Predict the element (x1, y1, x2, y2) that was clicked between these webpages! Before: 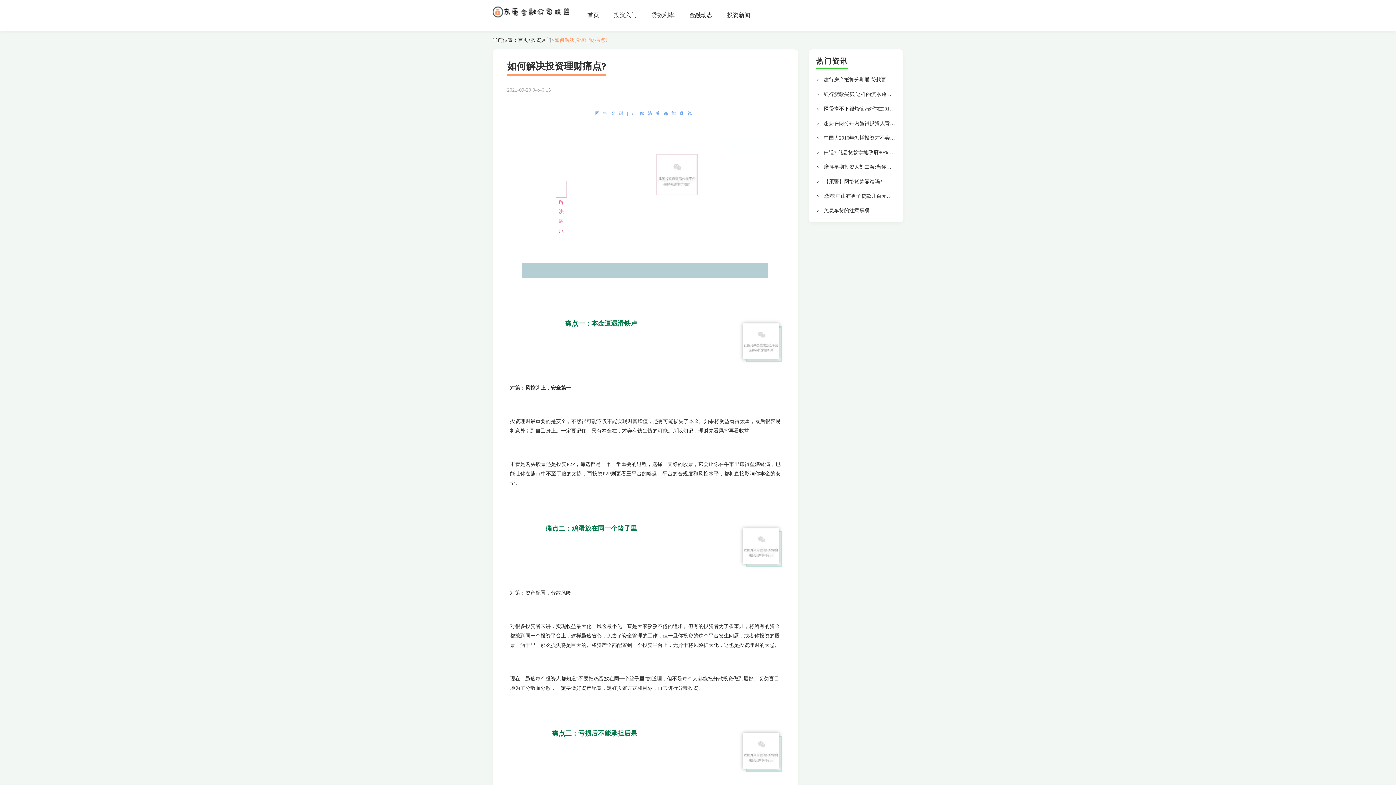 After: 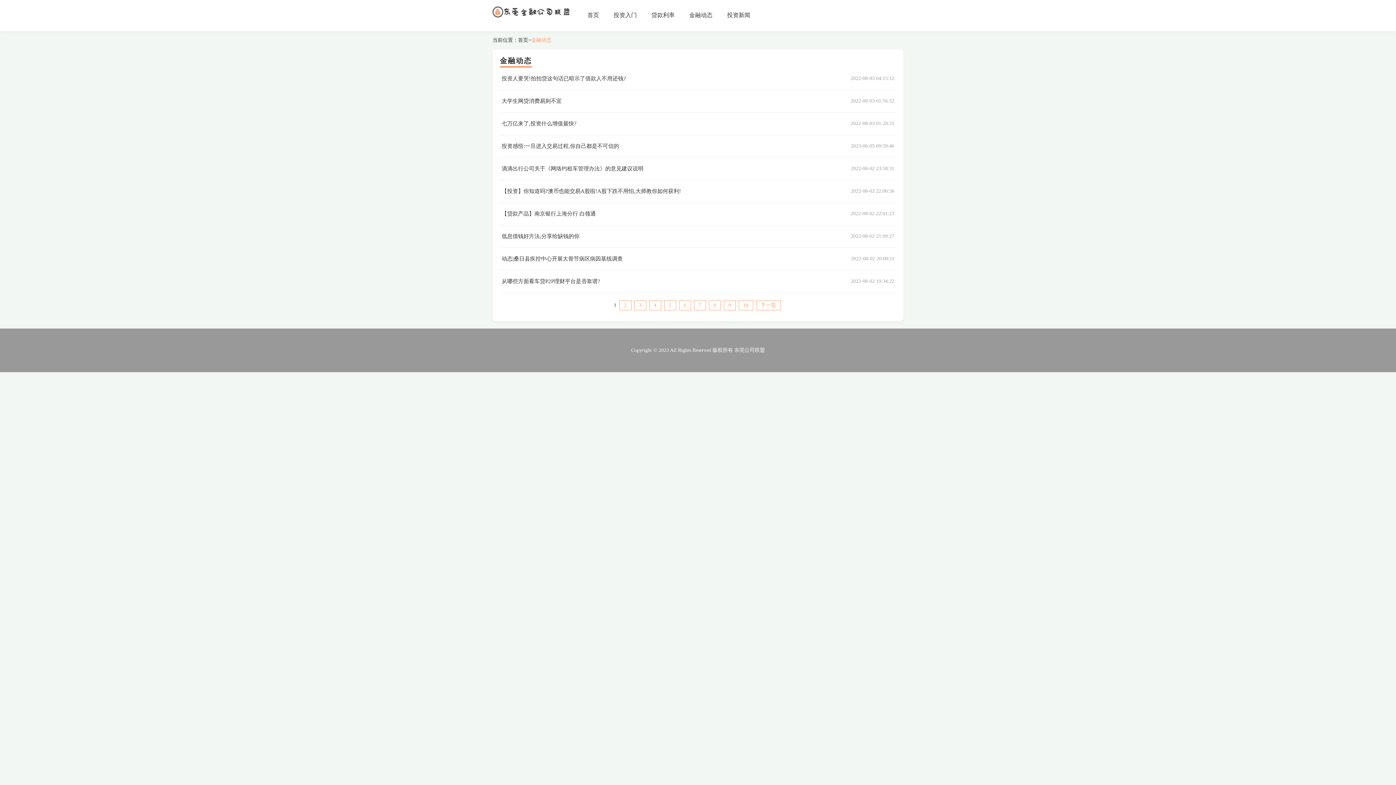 Action: bbox: (689, 11, 712, 18) label: 金融动态